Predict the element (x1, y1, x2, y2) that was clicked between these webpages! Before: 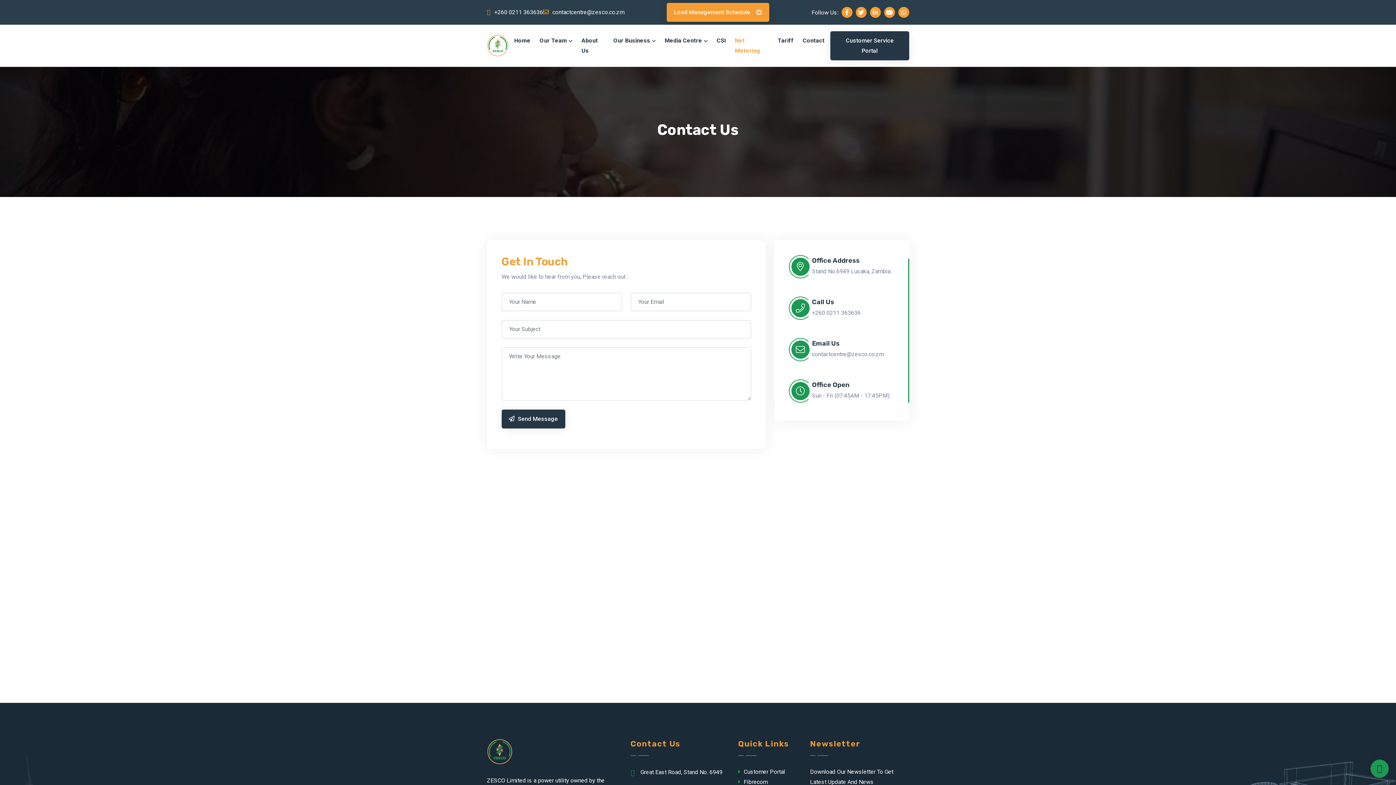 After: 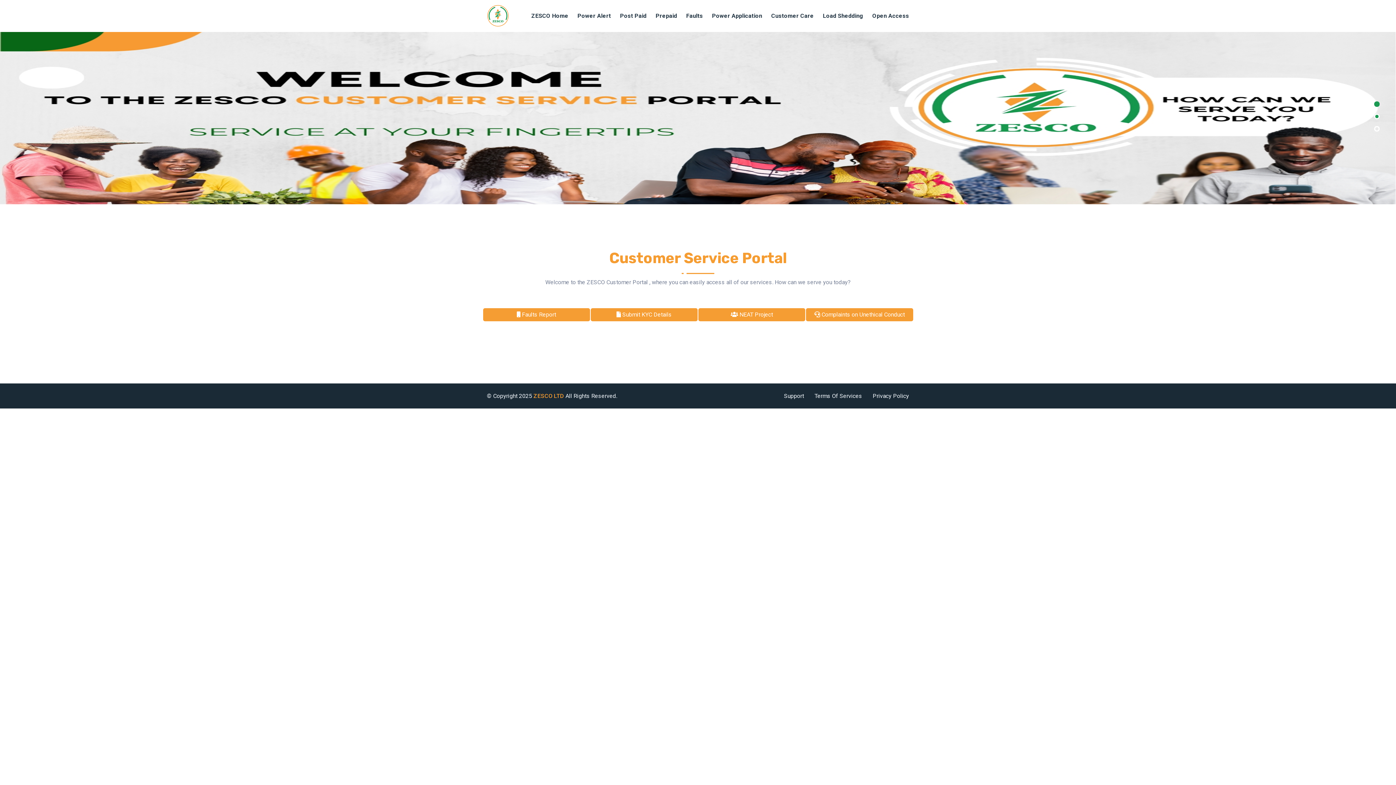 Action: bbox: (738, 767, 785, 777) label:  Customer Portal